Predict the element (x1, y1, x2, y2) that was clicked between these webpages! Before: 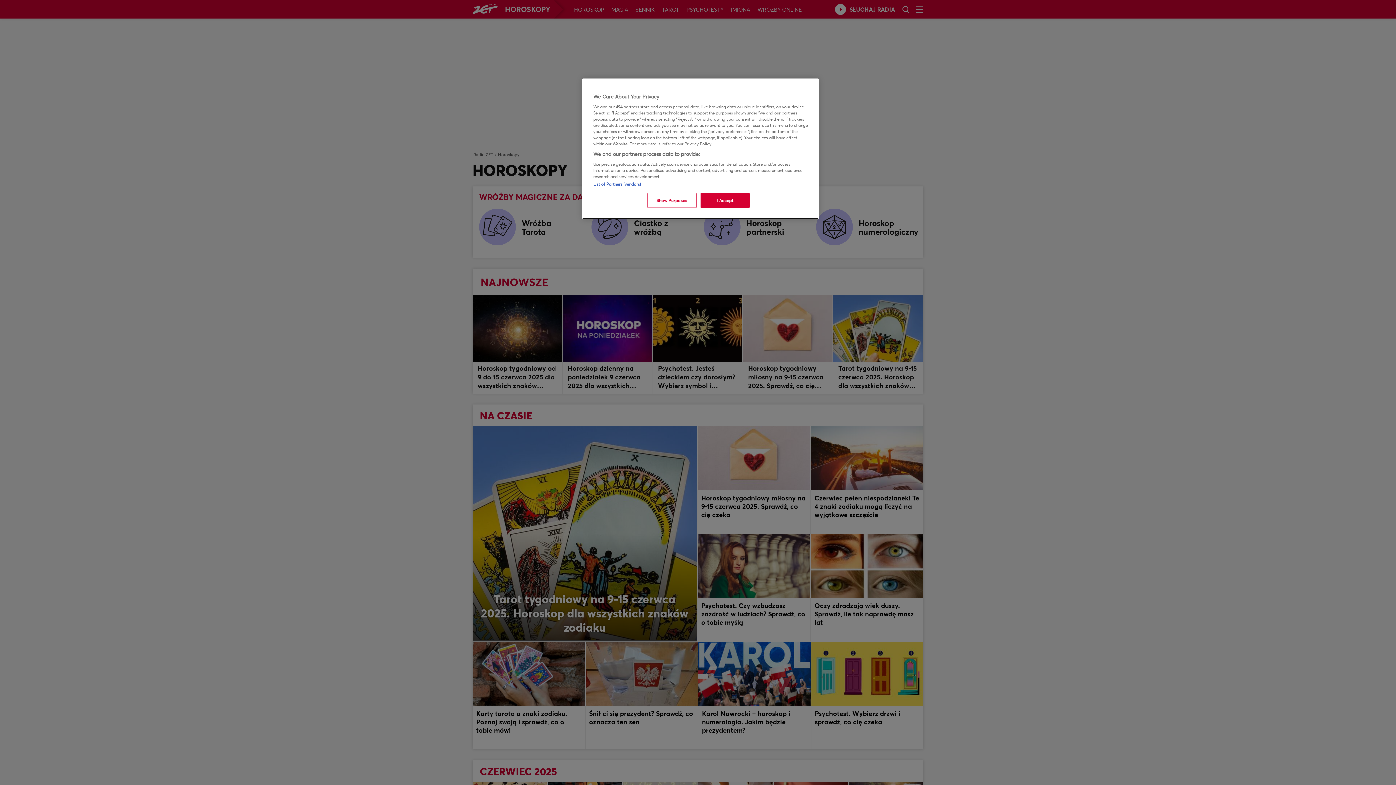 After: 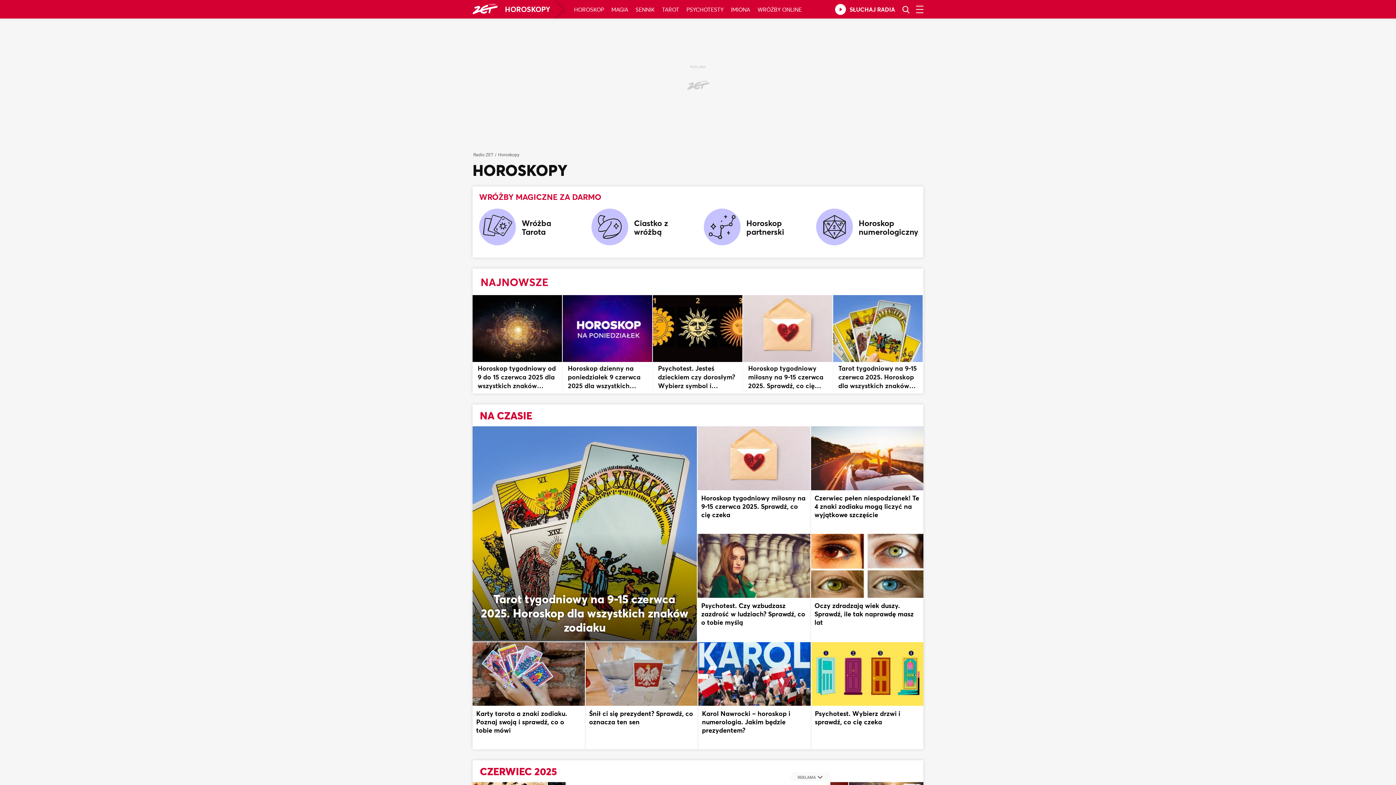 Action: bbox: (700, 193, 749, 208) label: I Accept